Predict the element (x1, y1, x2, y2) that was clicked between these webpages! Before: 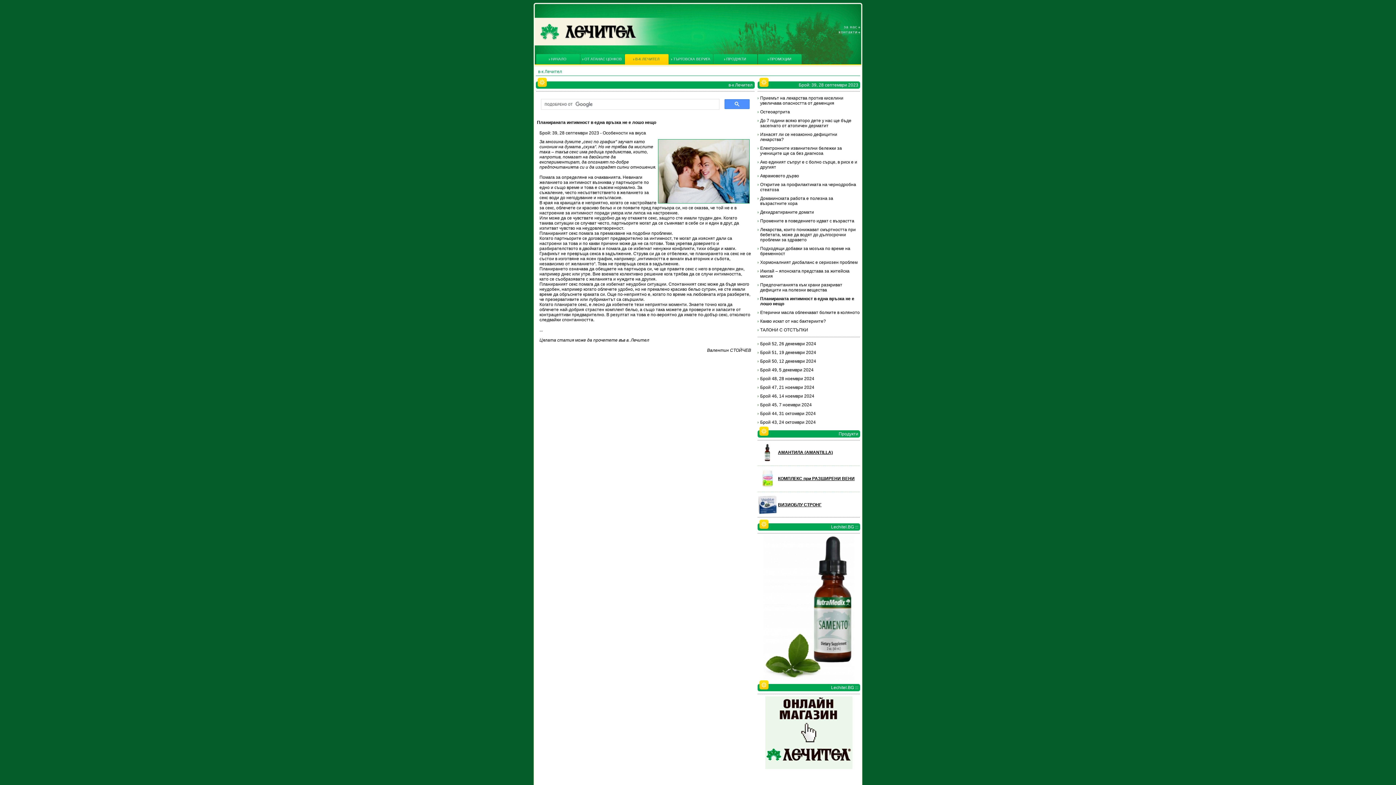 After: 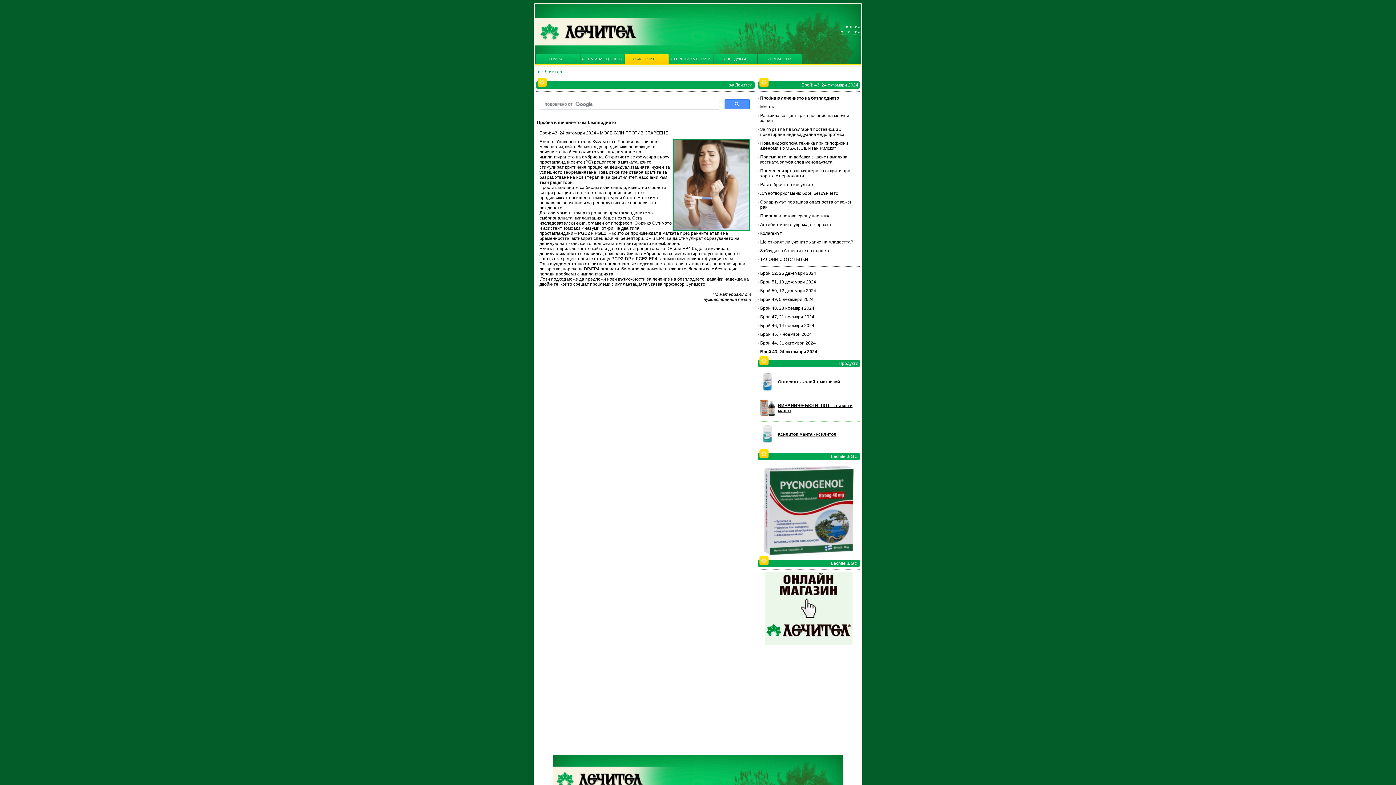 Action: label: Брой 43, 24 октомври 2024 bbox: (760, 420, 816, 425)